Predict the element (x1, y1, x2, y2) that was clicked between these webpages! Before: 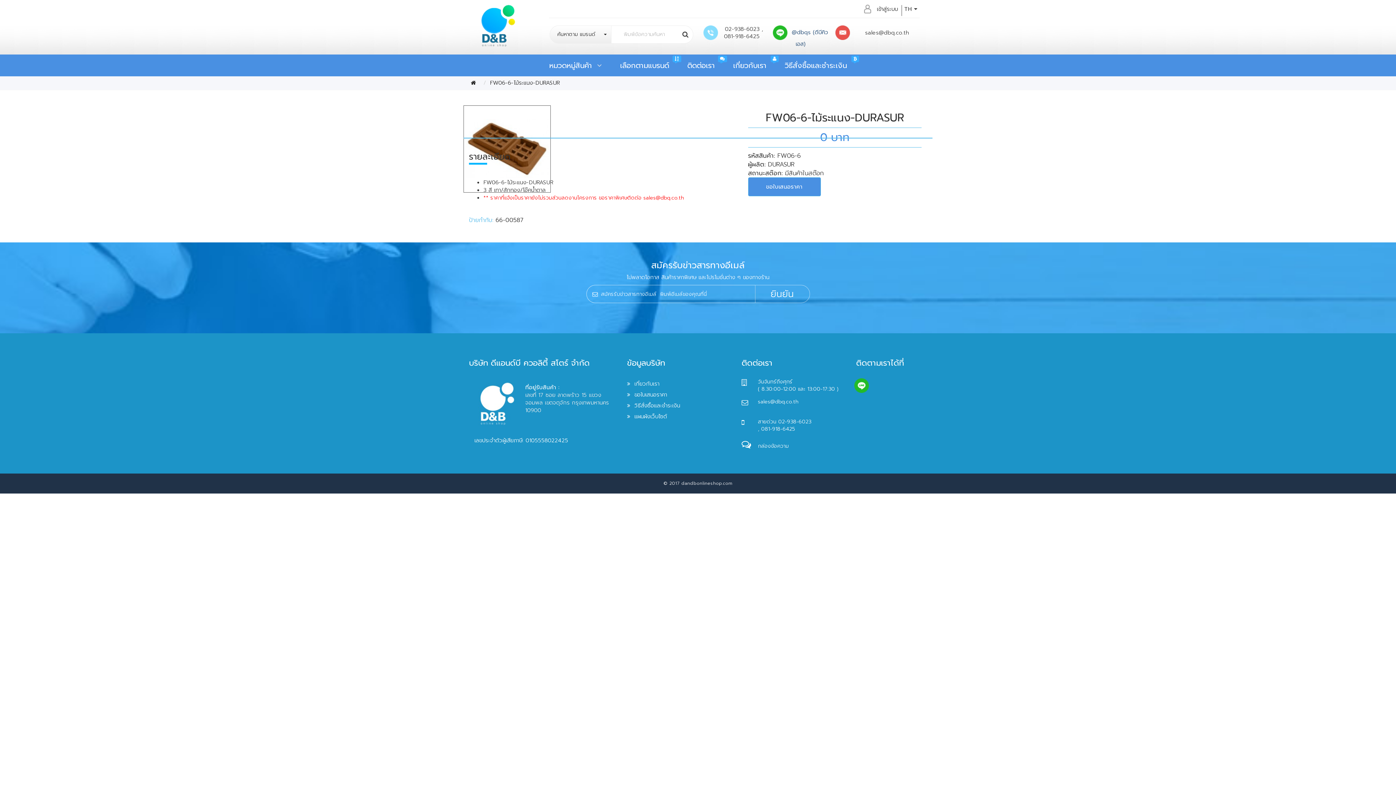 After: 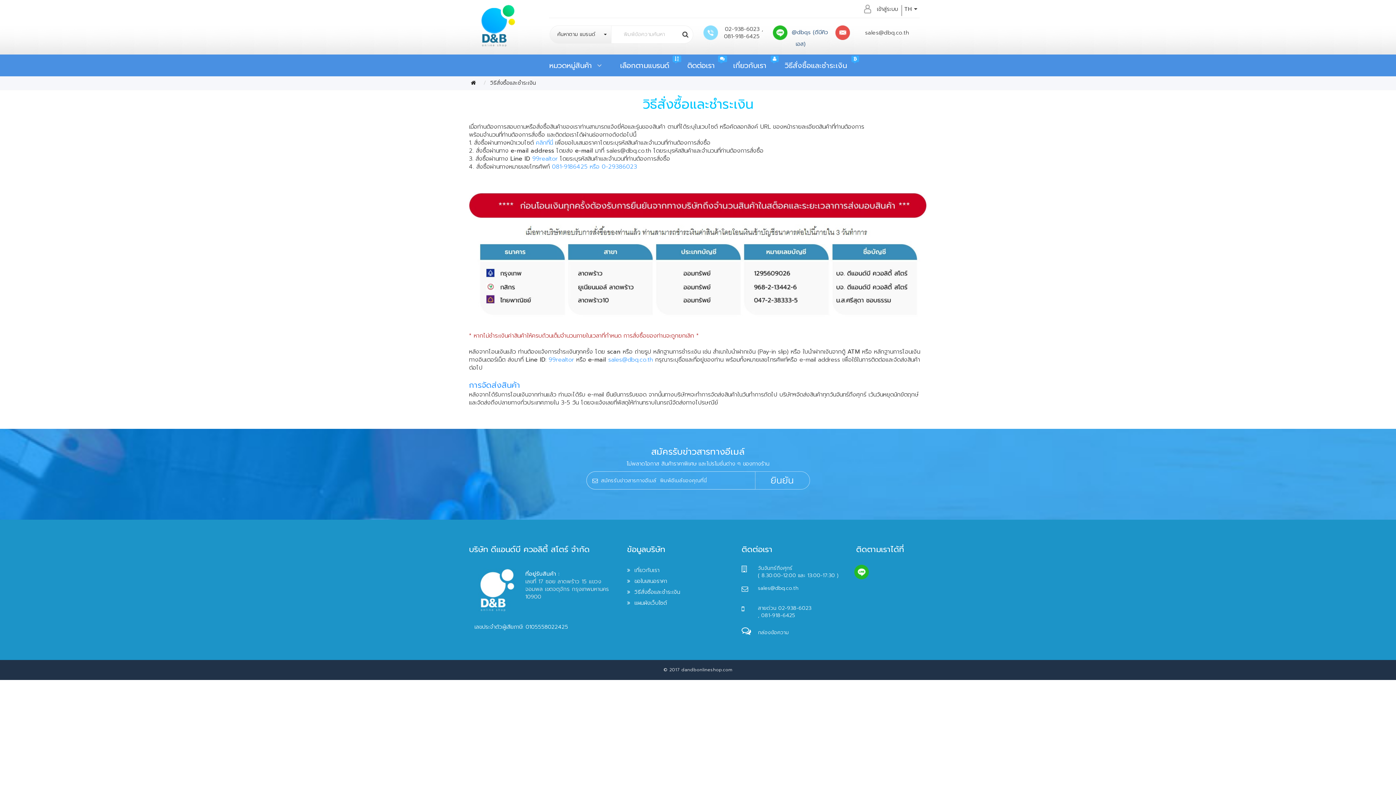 Action: bbox: (634, 401, 680, 409) label: วิธีสั่งซื้อและชำระเงิน